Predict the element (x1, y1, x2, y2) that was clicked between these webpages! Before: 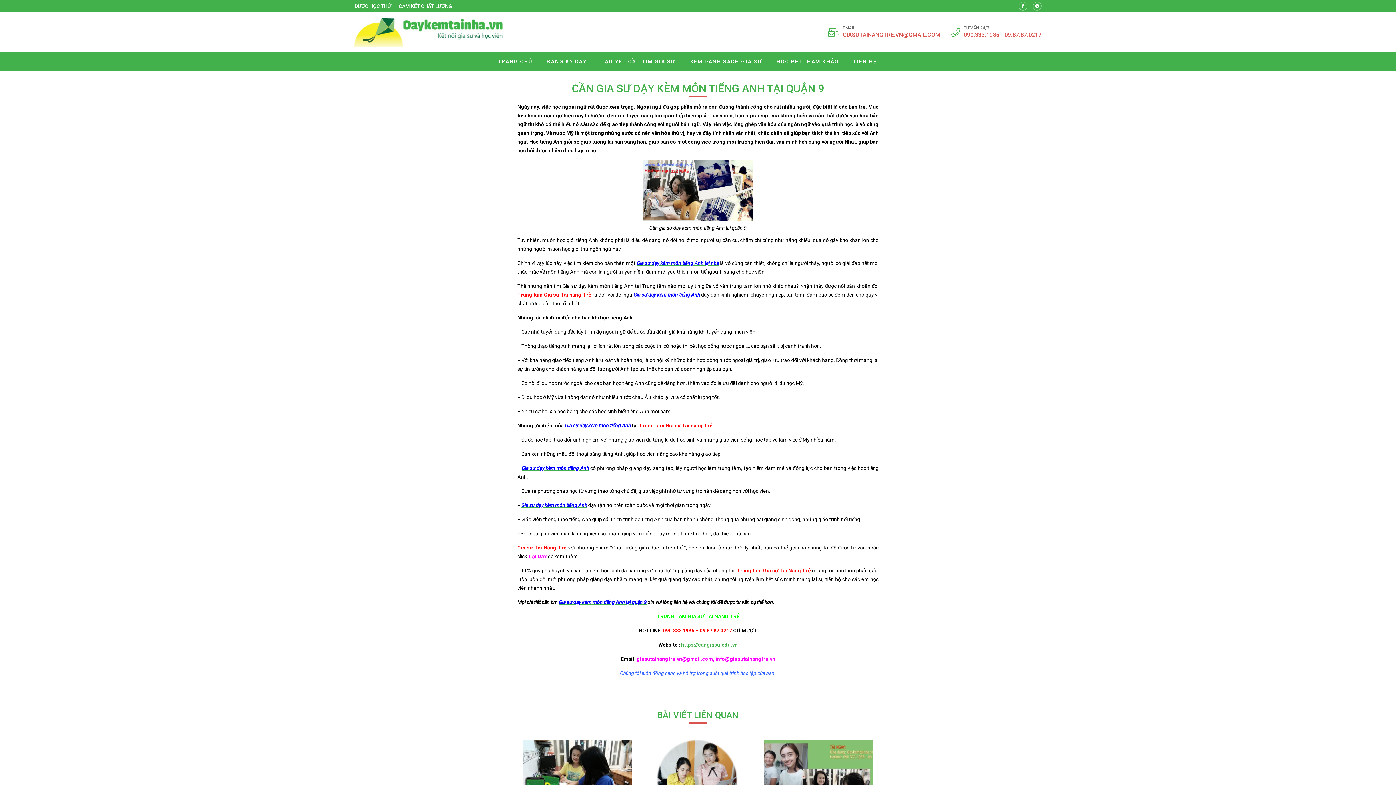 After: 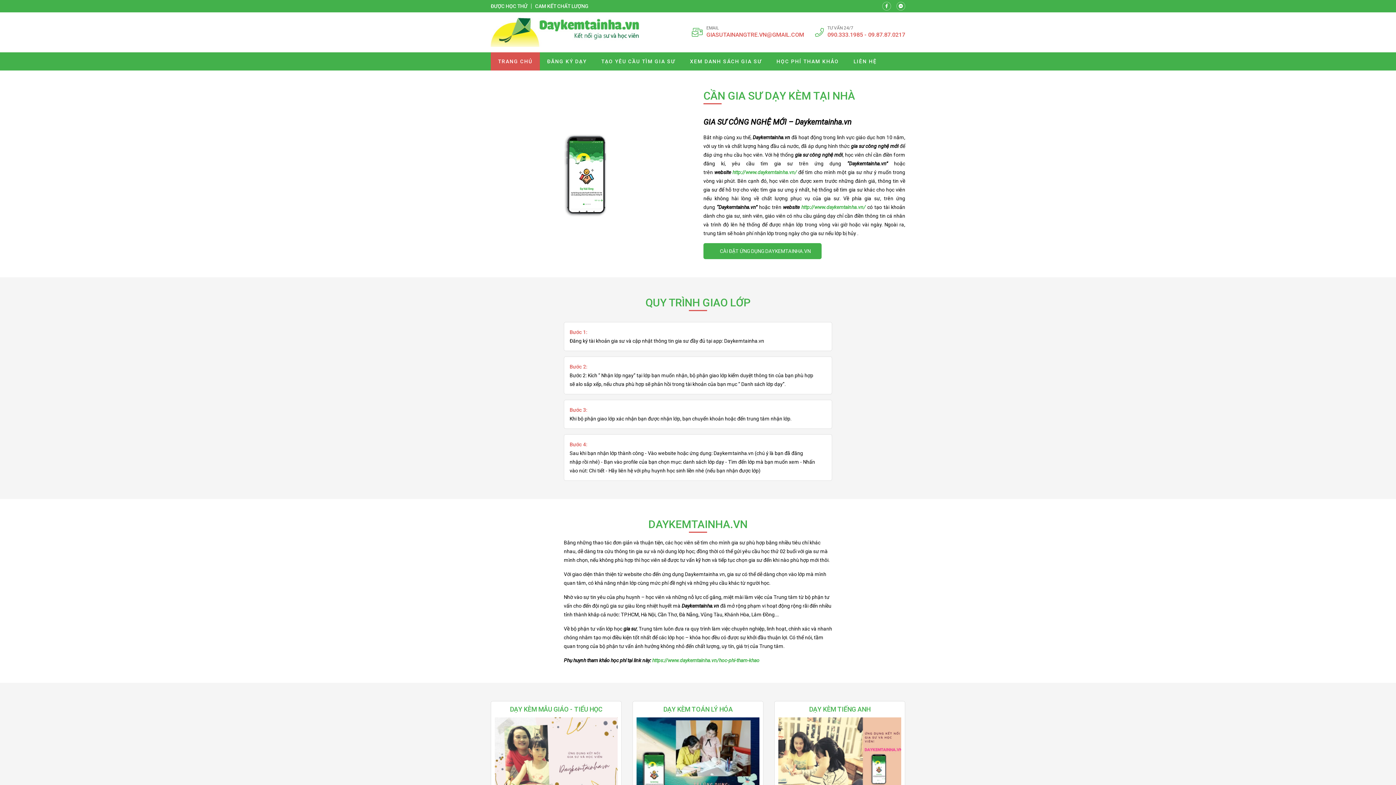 Action: bbox: (681, 642, 737, 647) label: https://cangiasu.edu.vn